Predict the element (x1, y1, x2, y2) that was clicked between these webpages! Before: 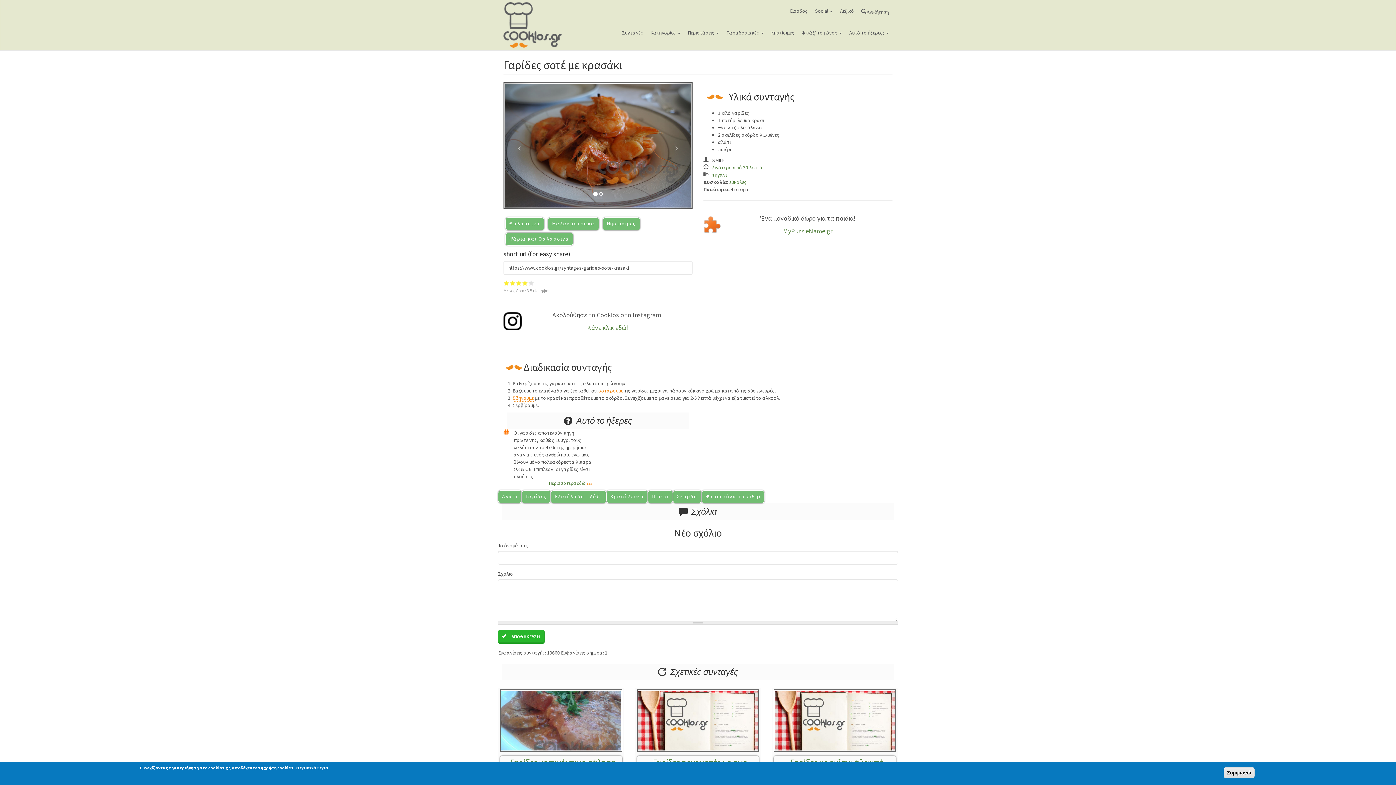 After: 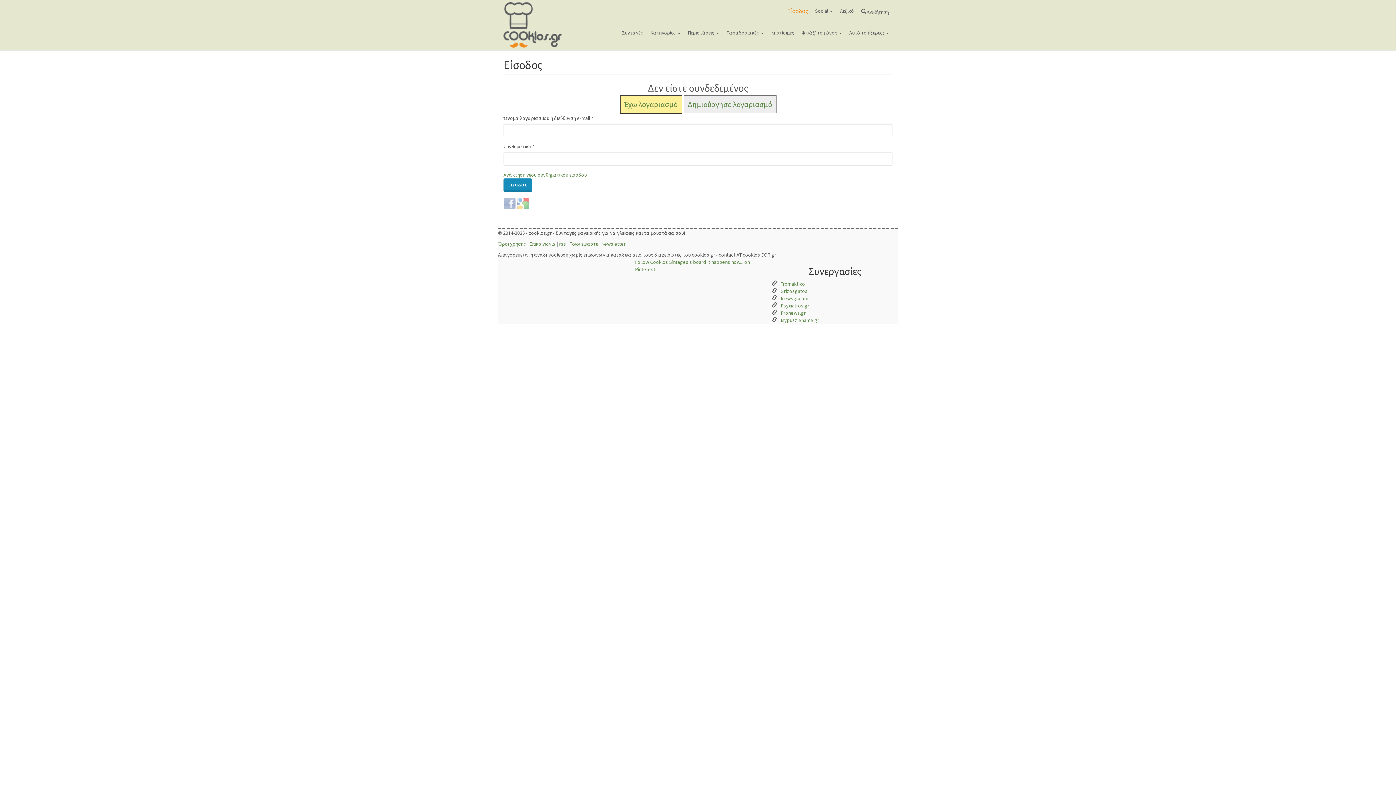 Action: bbox: (786, 0, 811, 21) label: Είσοδος